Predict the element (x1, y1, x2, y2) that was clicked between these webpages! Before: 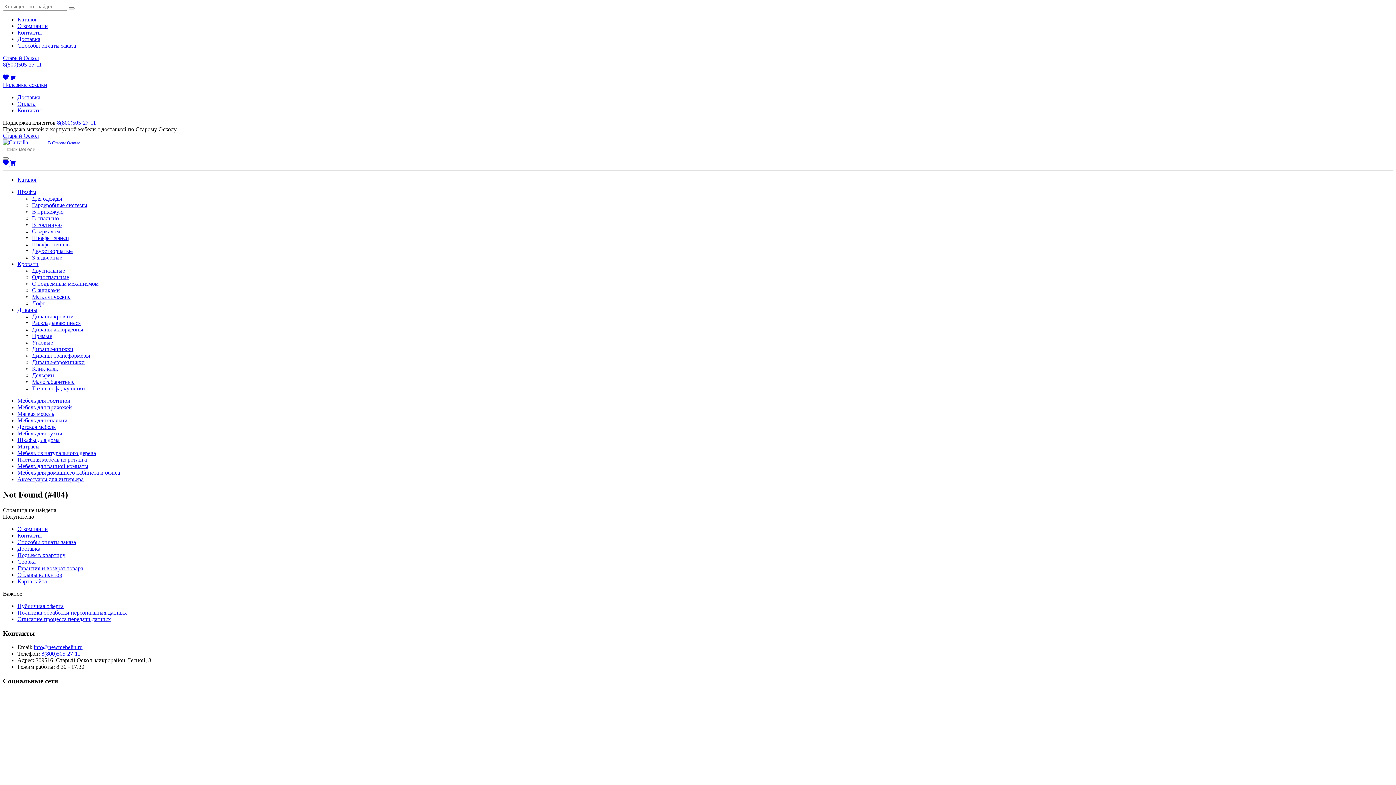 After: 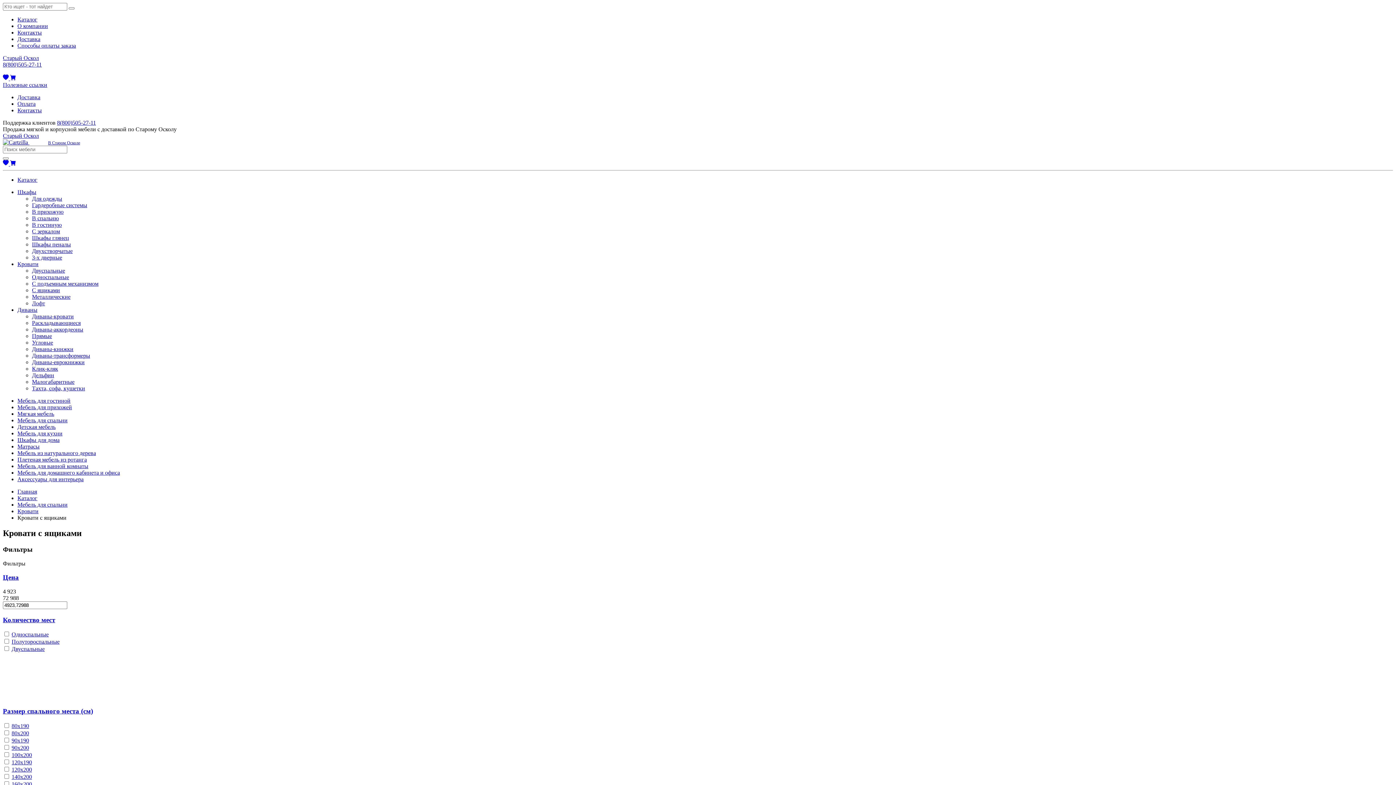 Action: bbox: (32, 287, 60, 293) label: С ящиками